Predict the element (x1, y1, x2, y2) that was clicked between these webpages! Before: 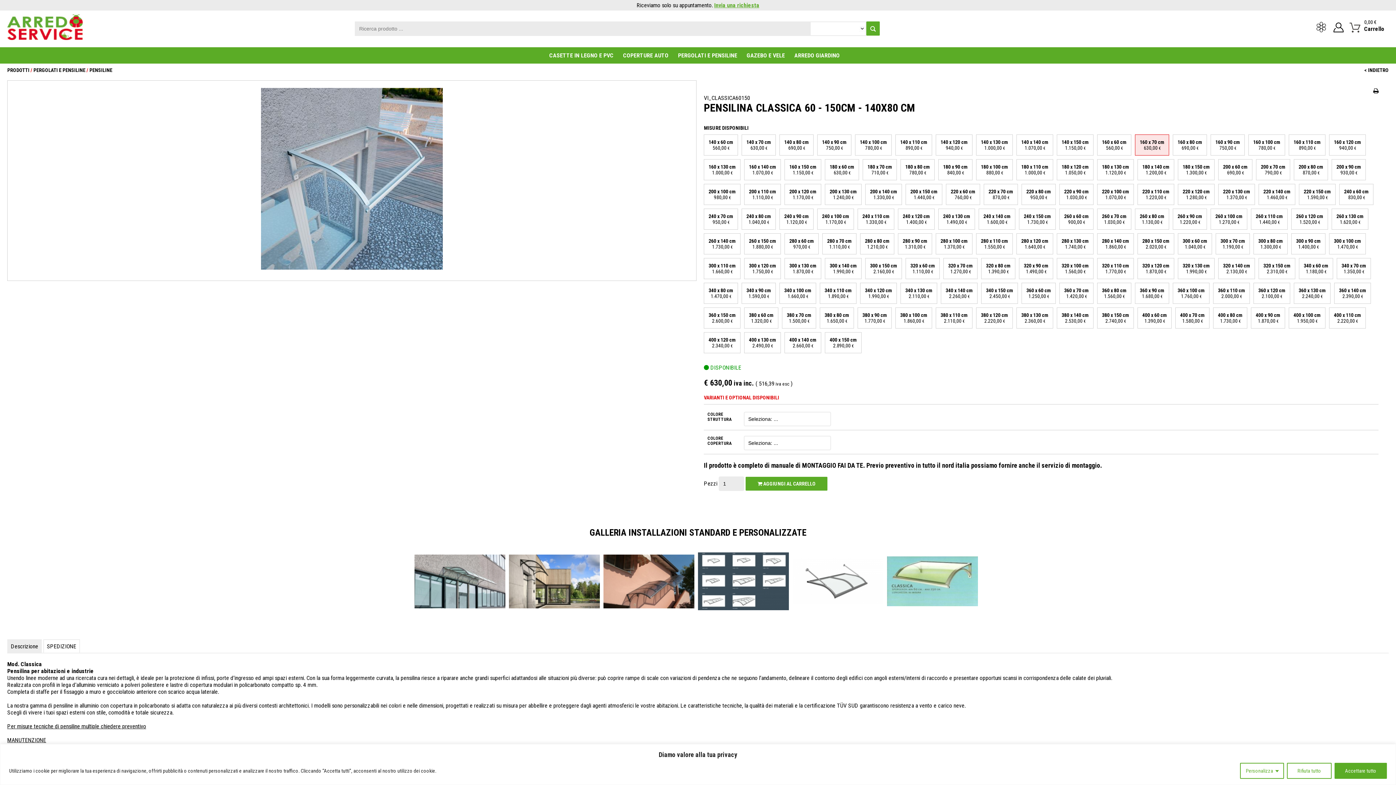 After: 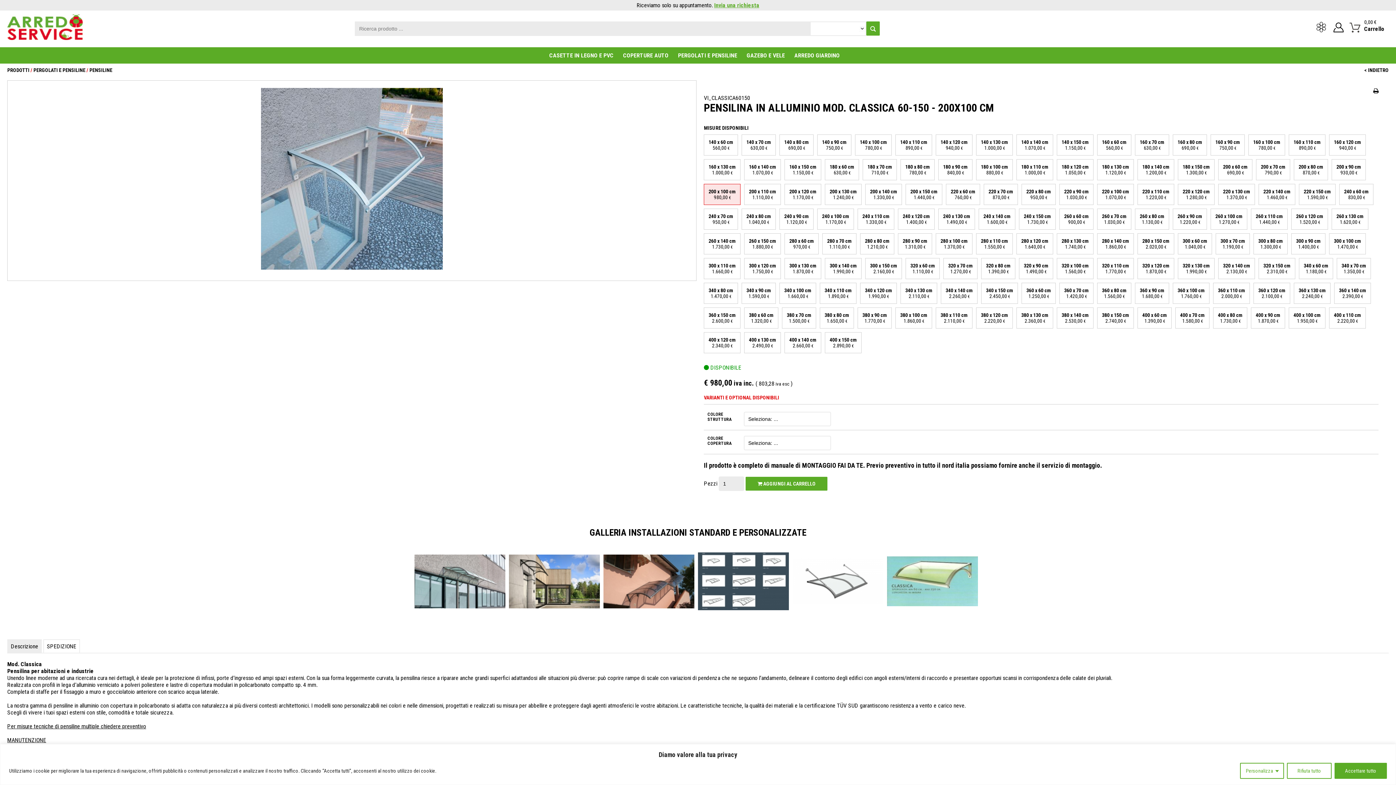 Action: label: 200 x 100 cm

980,00 € bbox: (708, 188, 736, 200)